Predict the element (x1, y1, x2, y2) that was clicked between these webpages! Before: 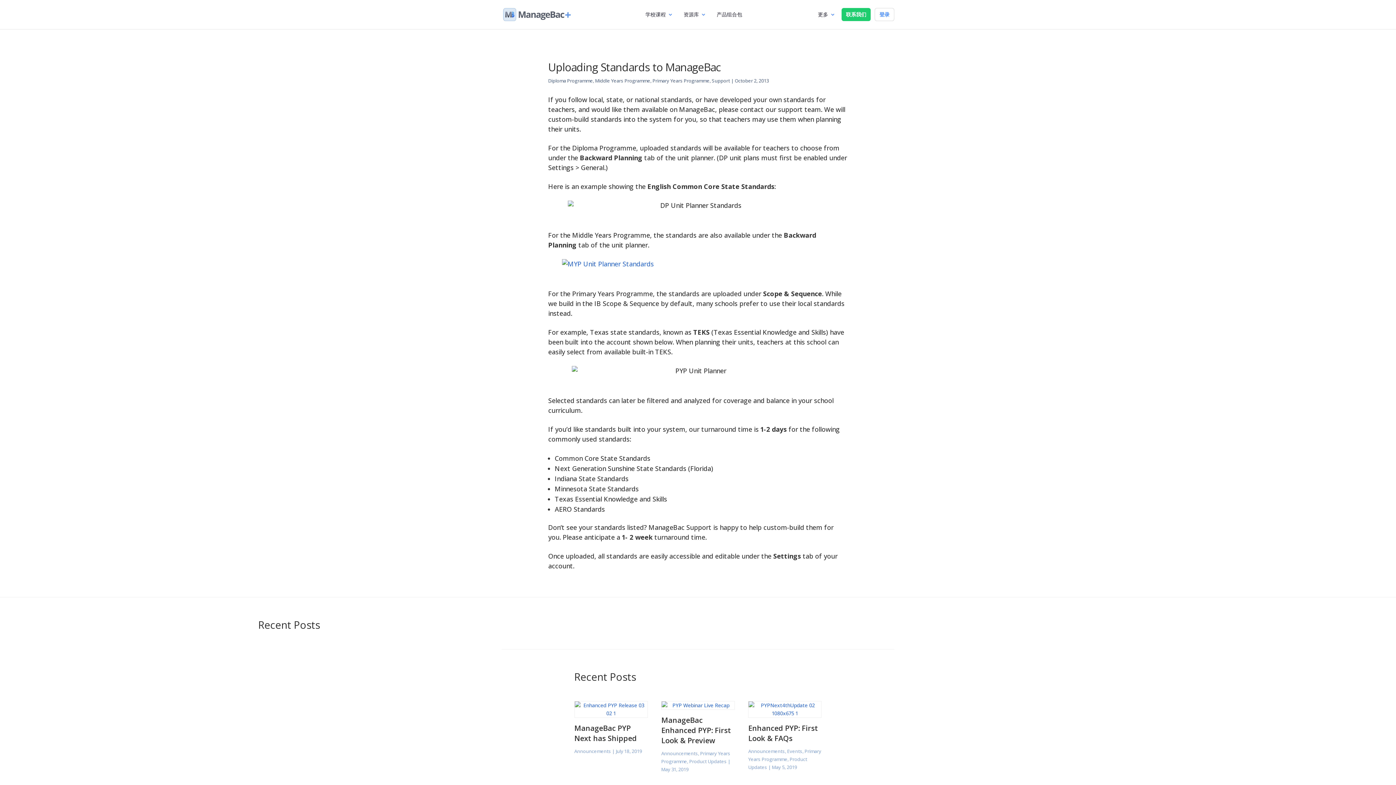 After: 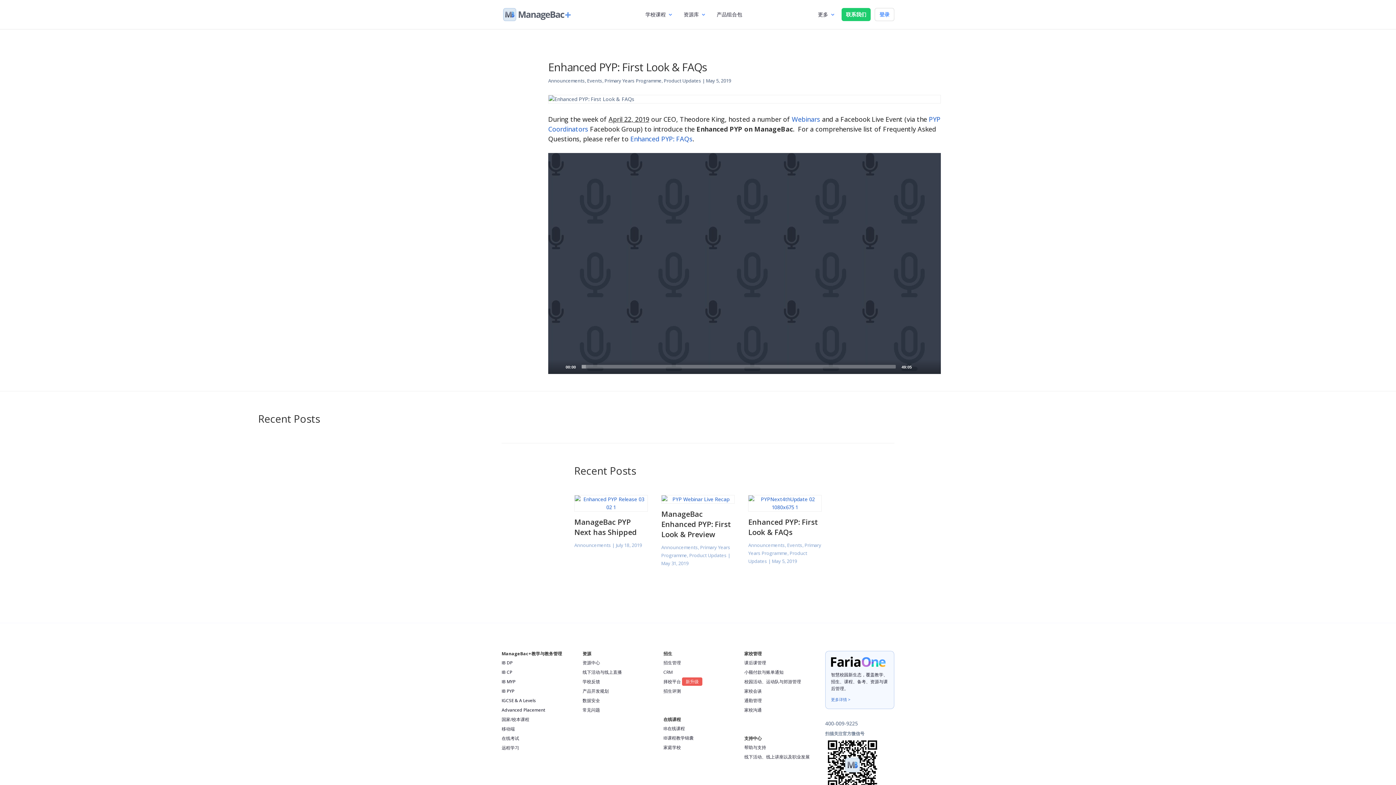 Action: bbox: (748, 710, 821, 717)